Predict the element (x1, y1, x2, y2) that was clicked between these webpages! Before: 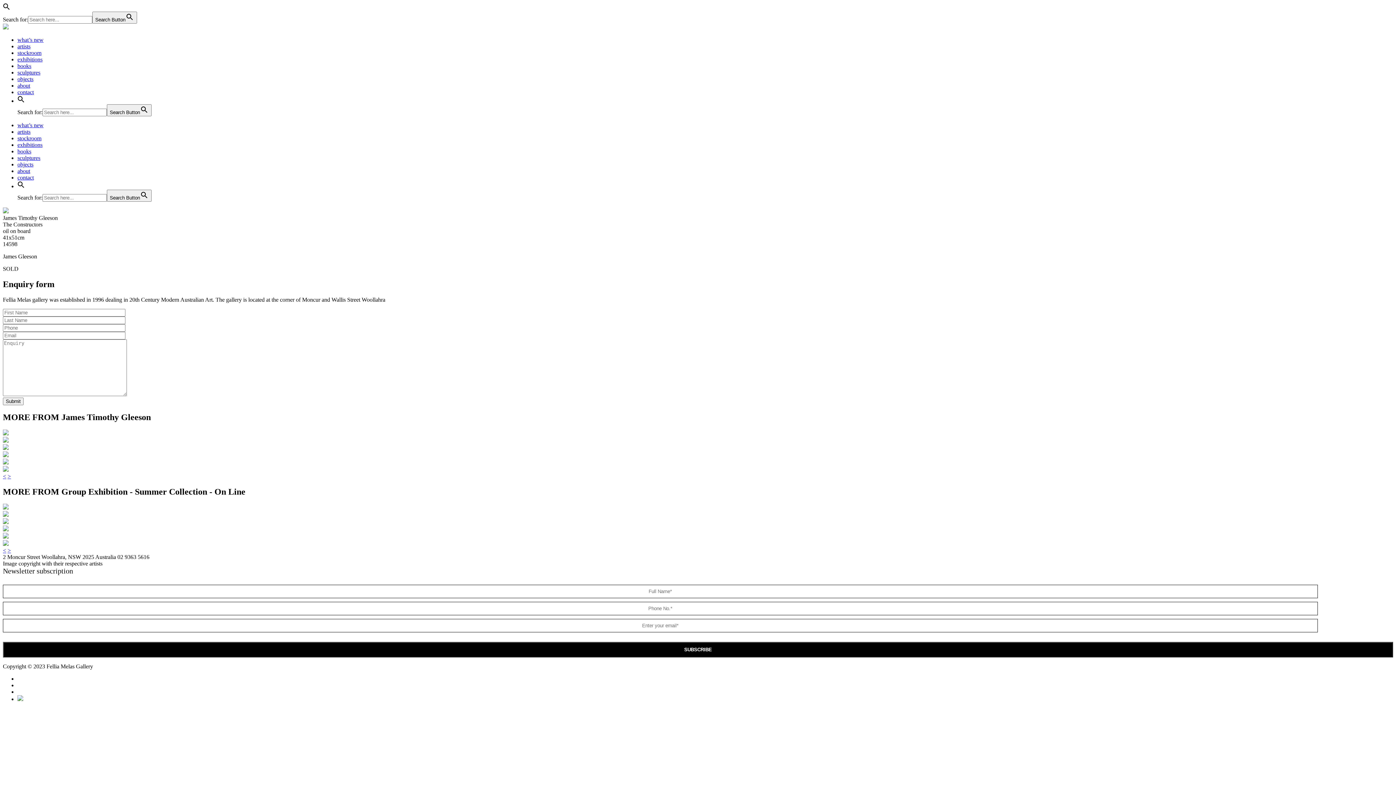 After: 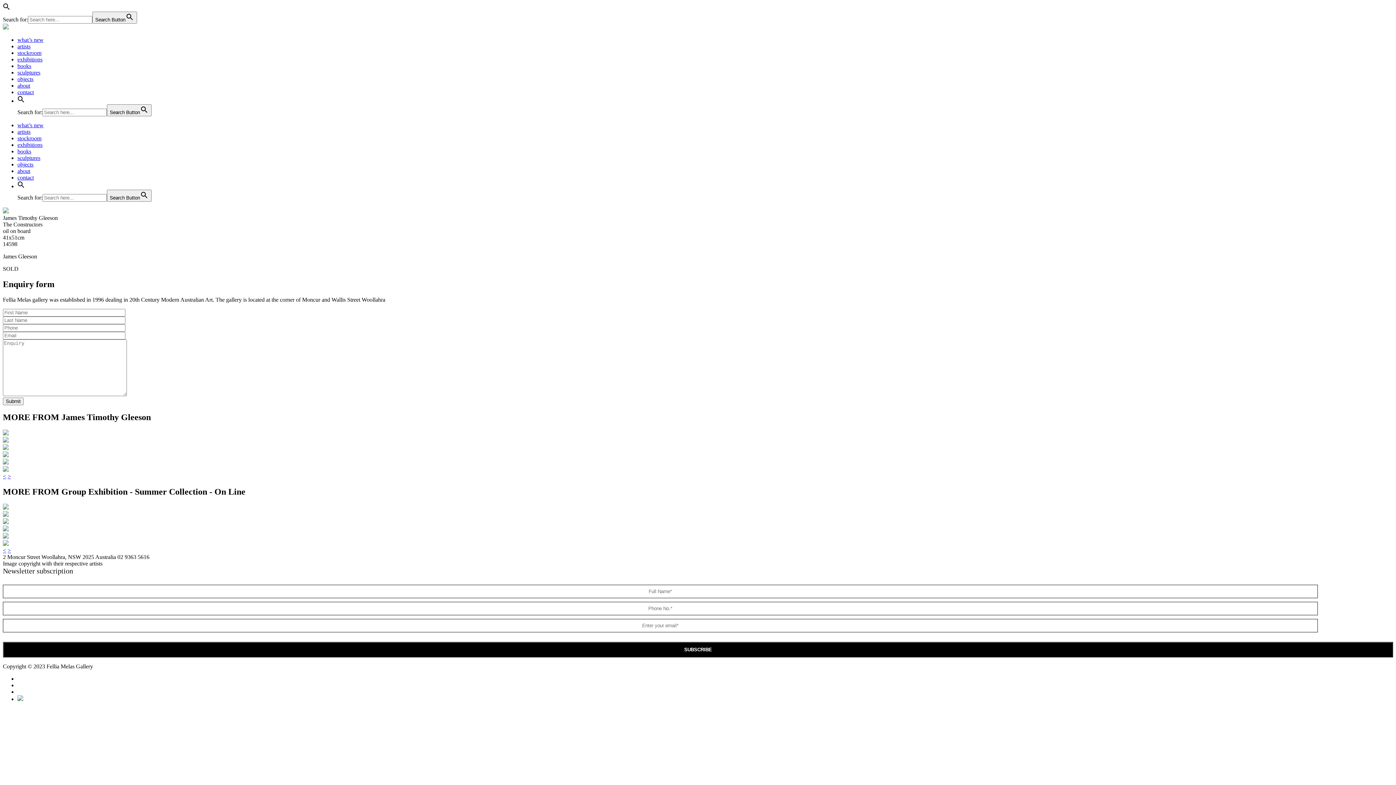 Action: bbox: (7, 547, 10, 553) label: >